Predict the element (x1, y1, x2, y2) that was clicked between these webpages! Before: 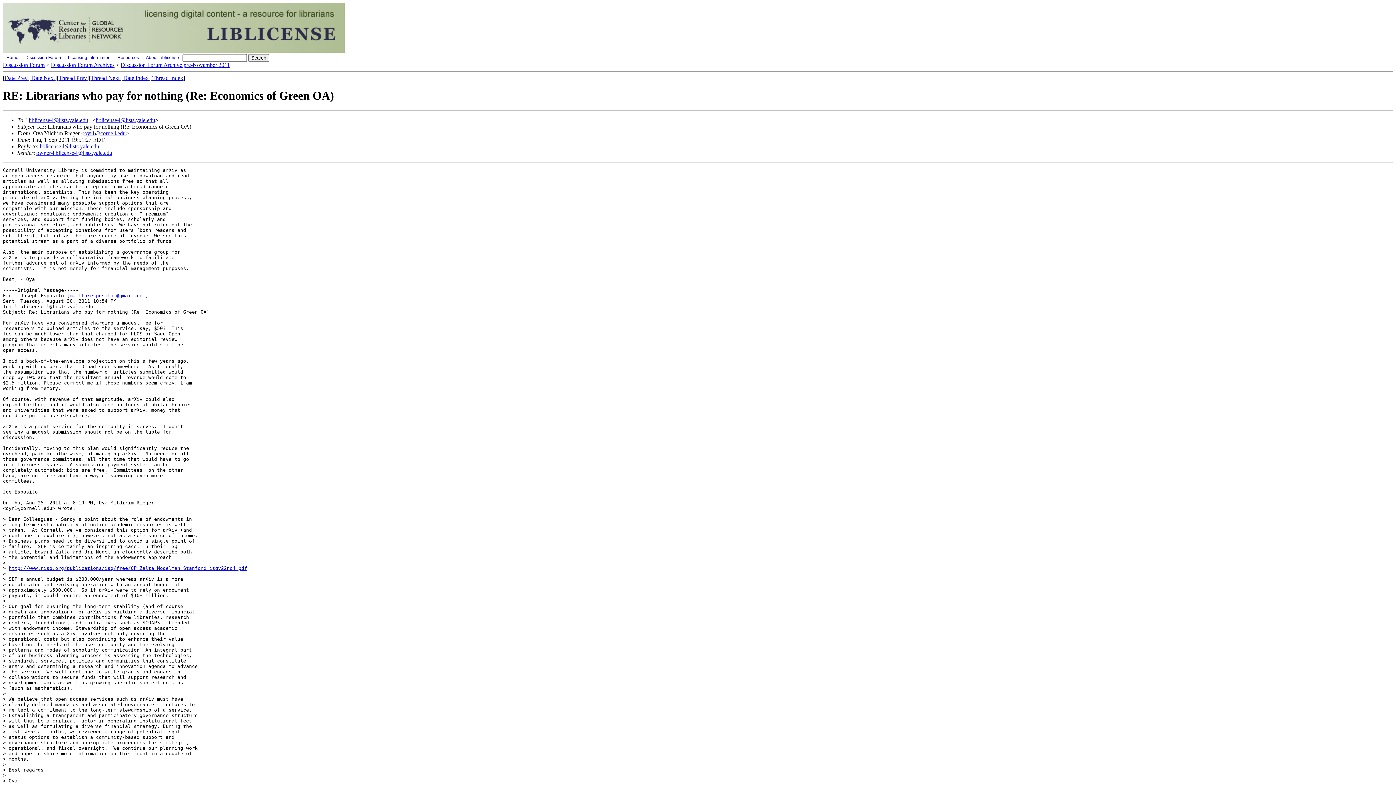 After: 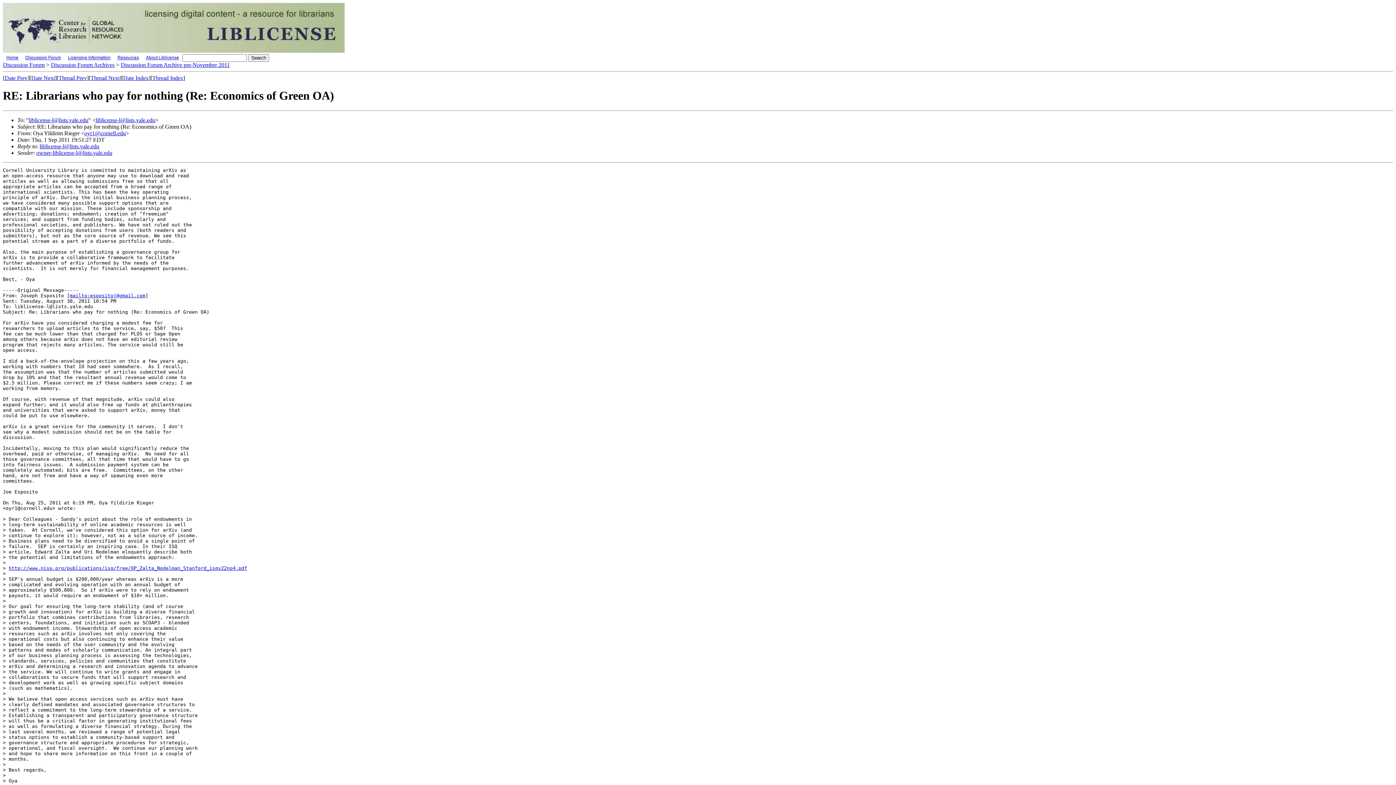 Action: bbox: (36, 149, 112, 155) label: owner-liblicense-l@lists.yale.edu